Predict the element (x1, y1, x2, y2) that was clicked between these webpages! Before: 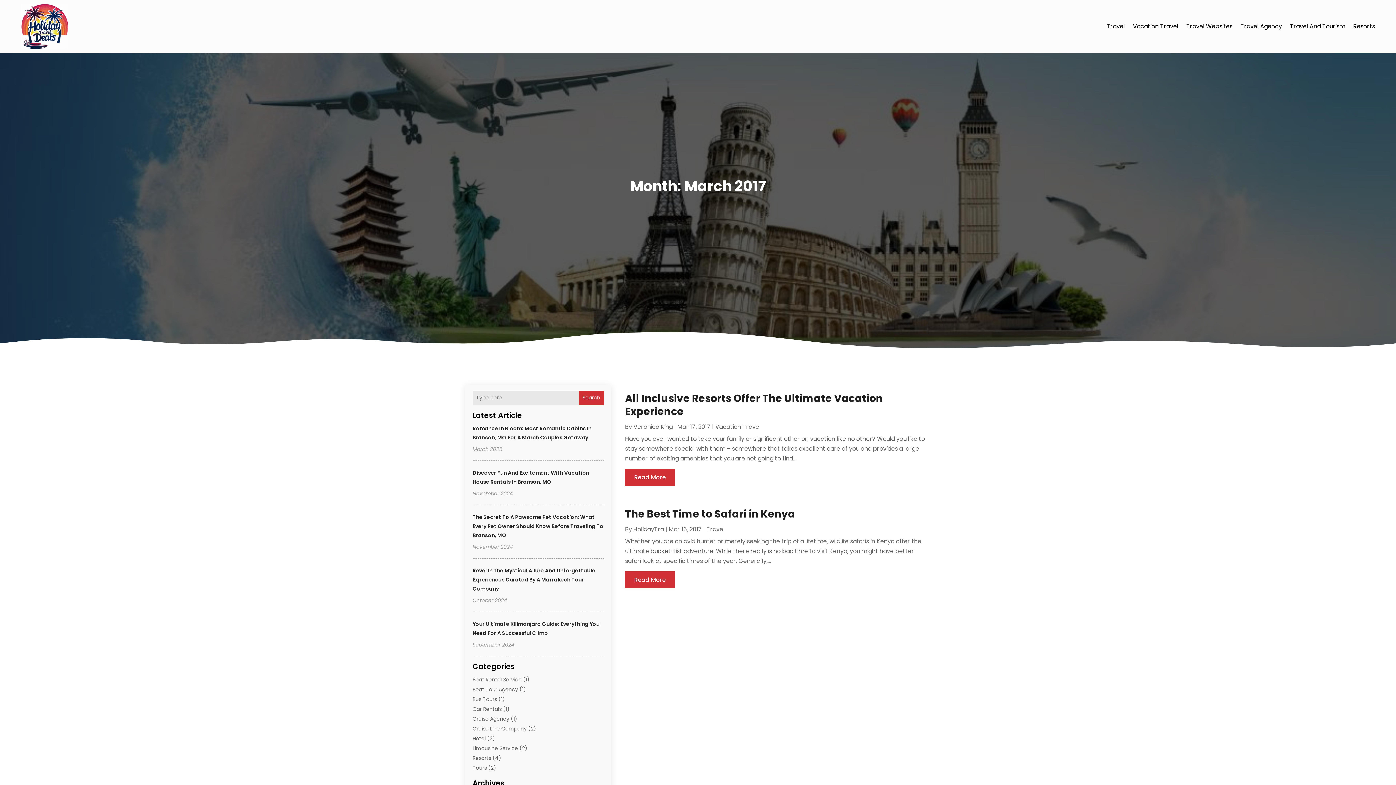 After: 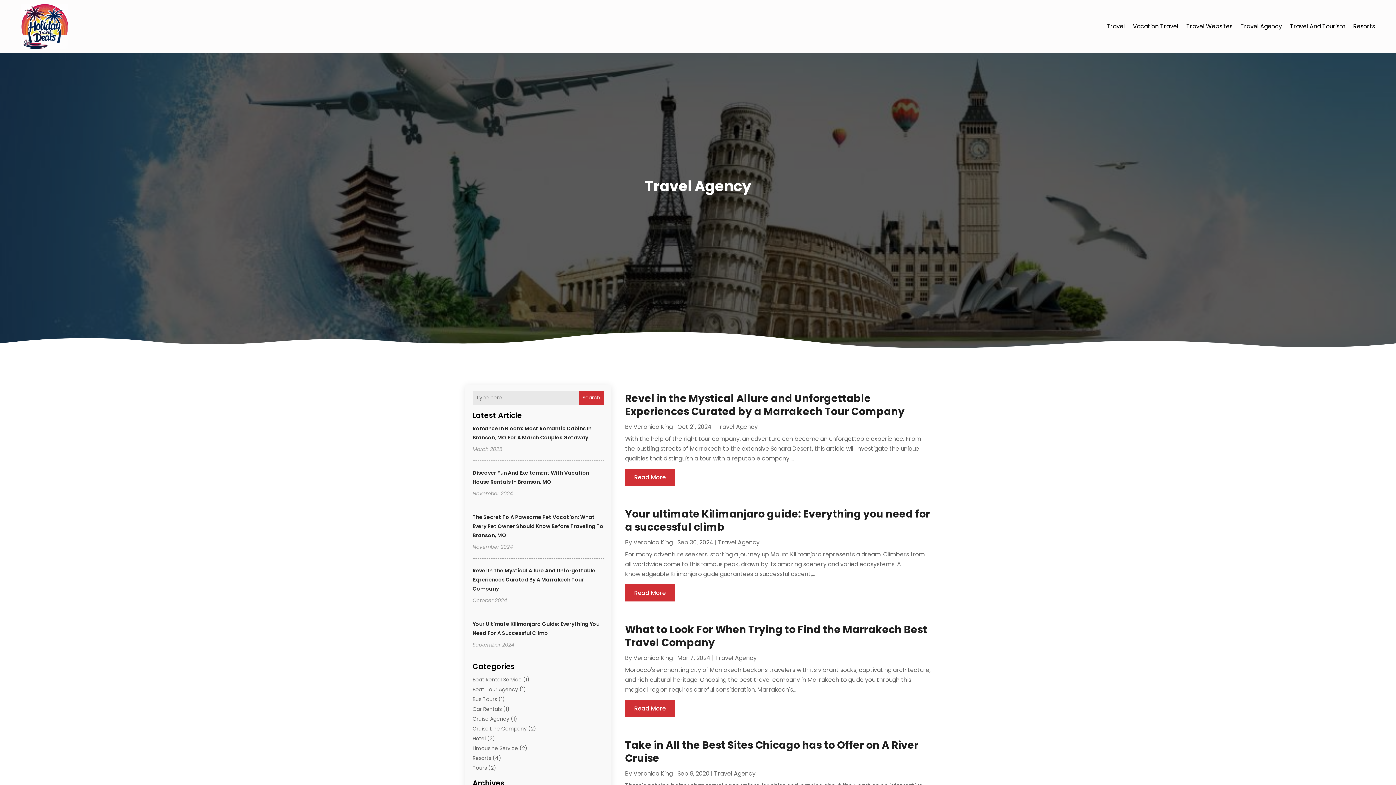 Action: bbox: (1240, 3, 1282, 49) label: Travel Agency